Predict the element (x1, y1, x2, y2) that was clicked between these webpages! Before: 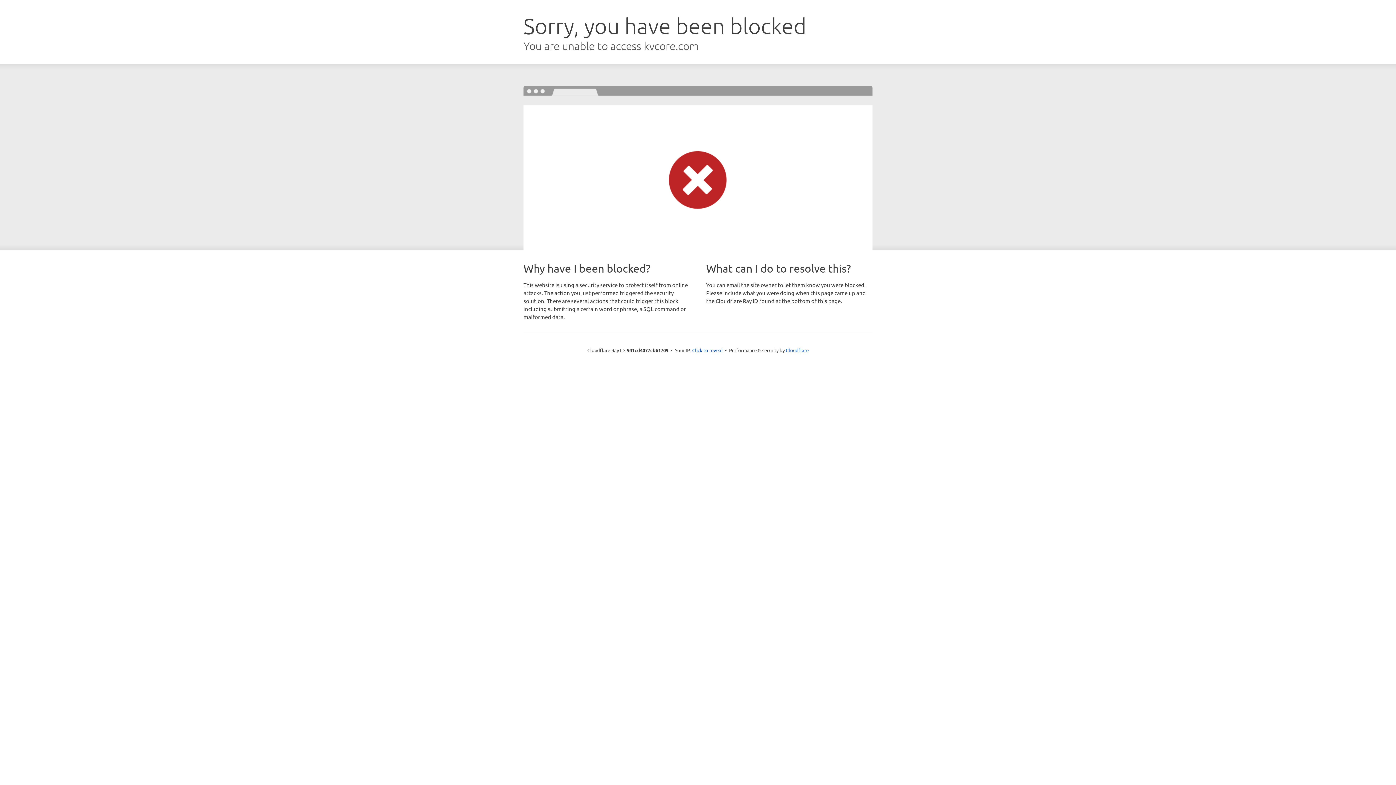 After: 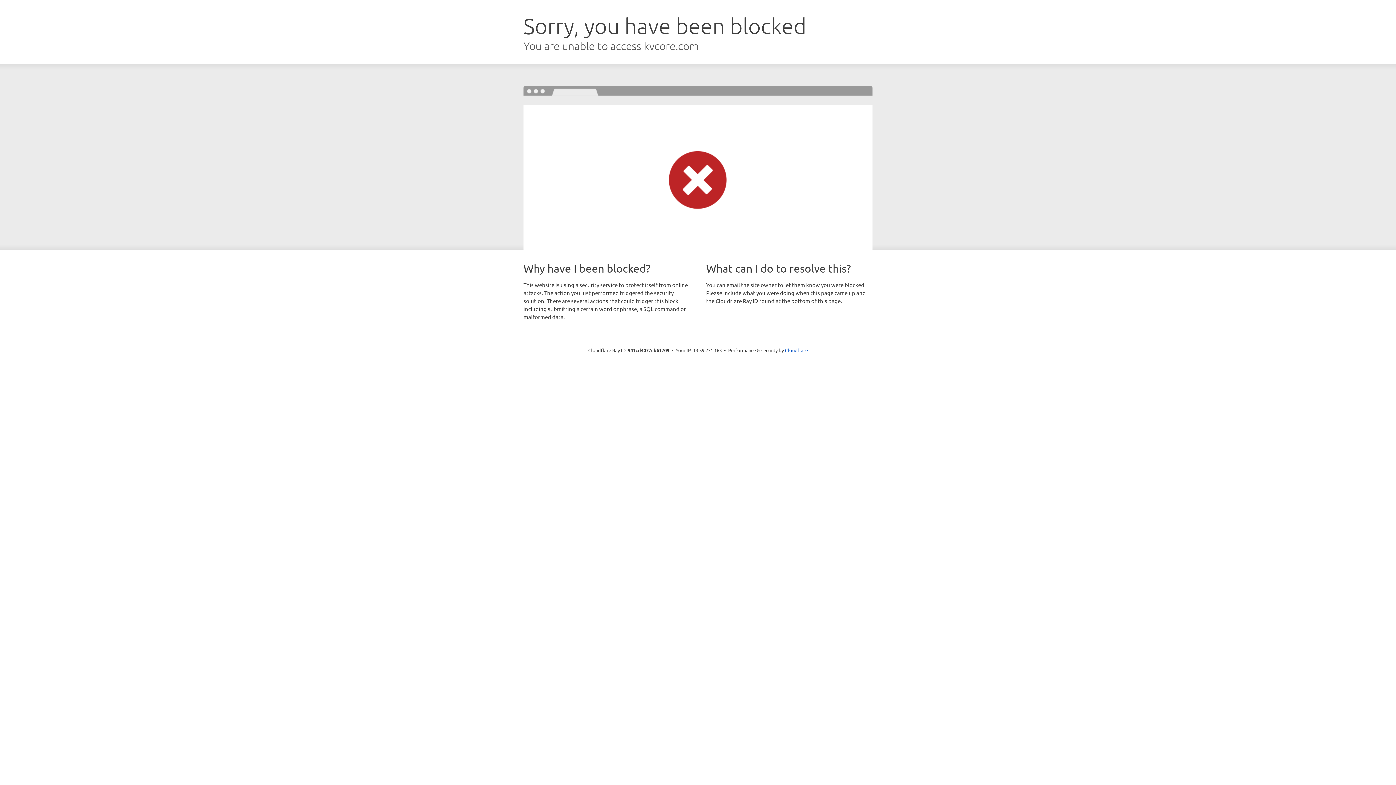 Action: label: Click to reveal bbox: (692, 346, 722, 353)